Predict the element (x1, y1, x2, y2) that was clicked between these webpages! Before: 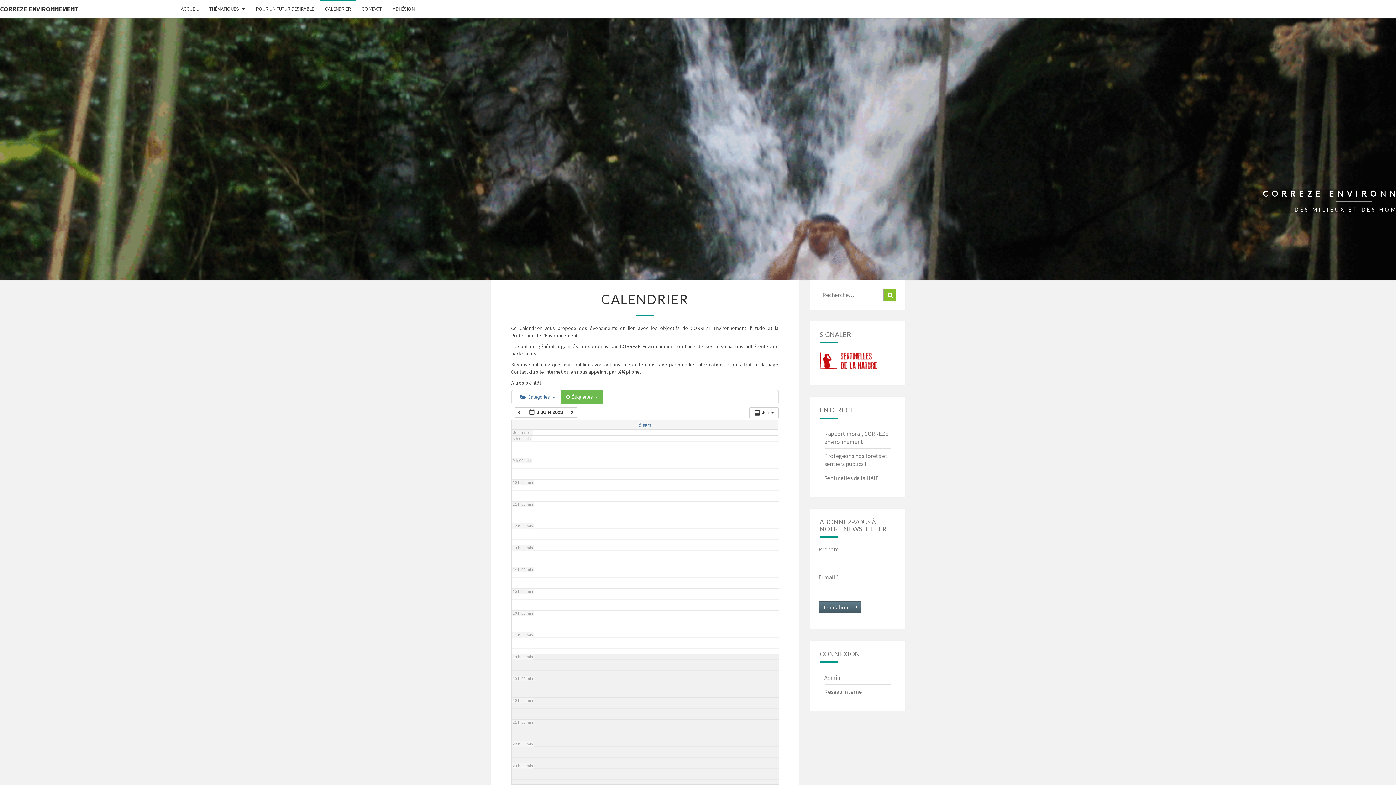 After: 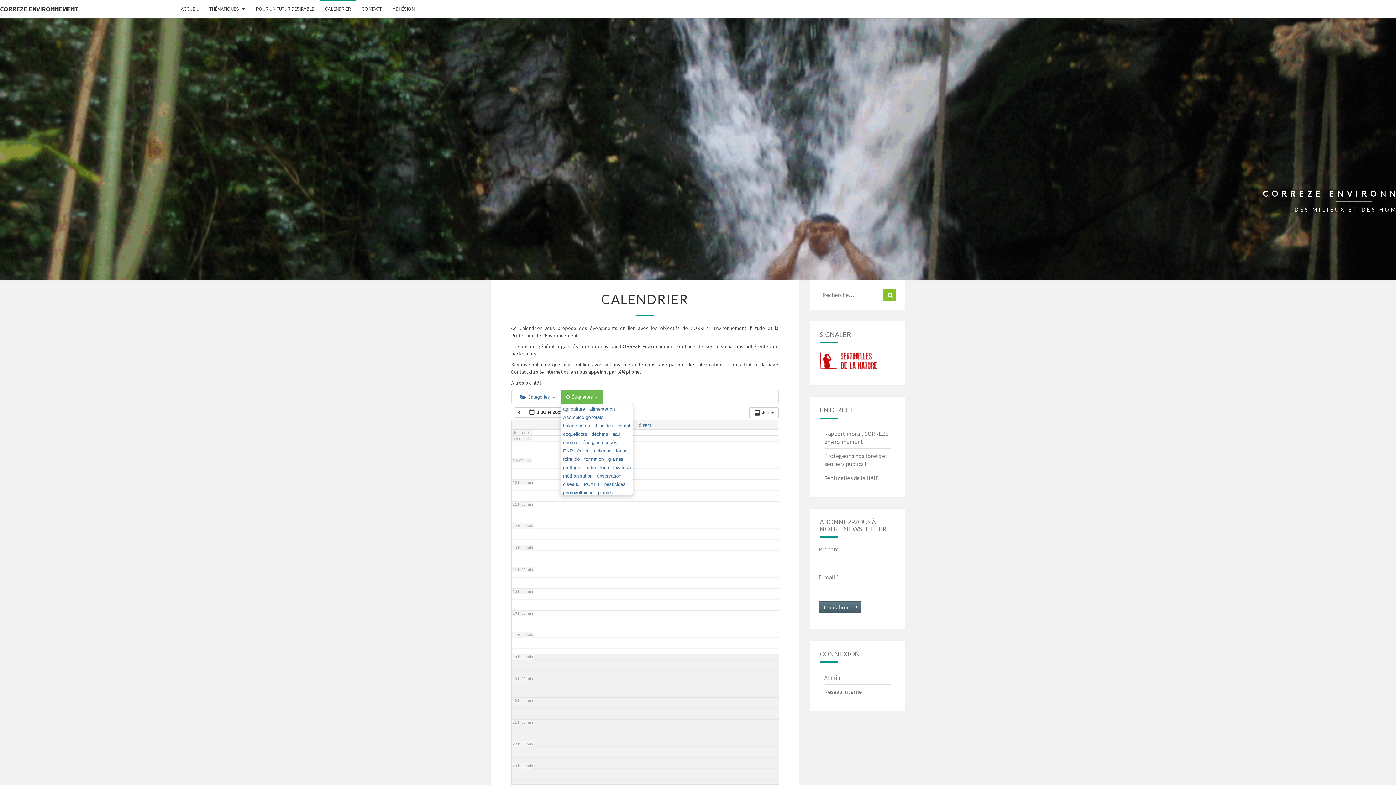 Action: label:  Étiquettes  bbox: (560, 390, 603, 404)